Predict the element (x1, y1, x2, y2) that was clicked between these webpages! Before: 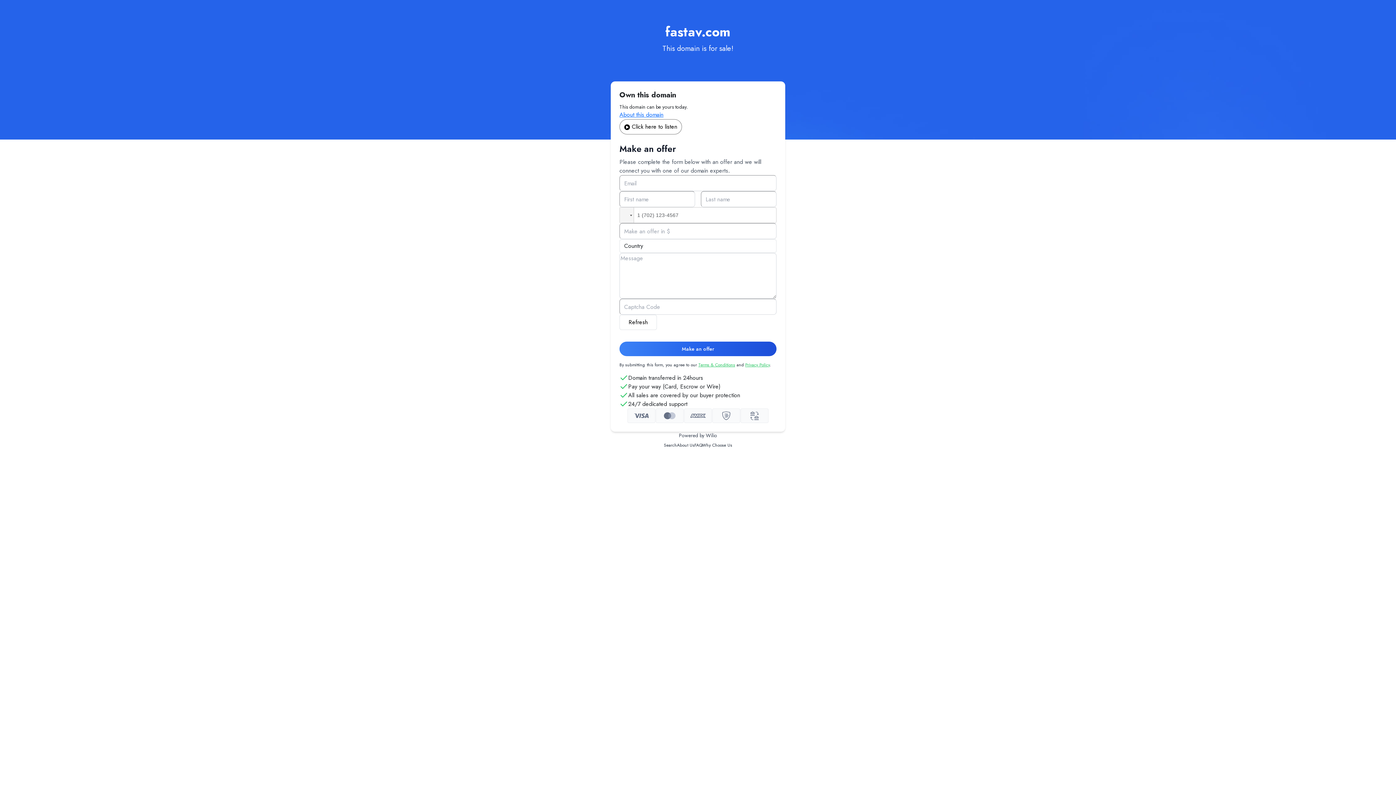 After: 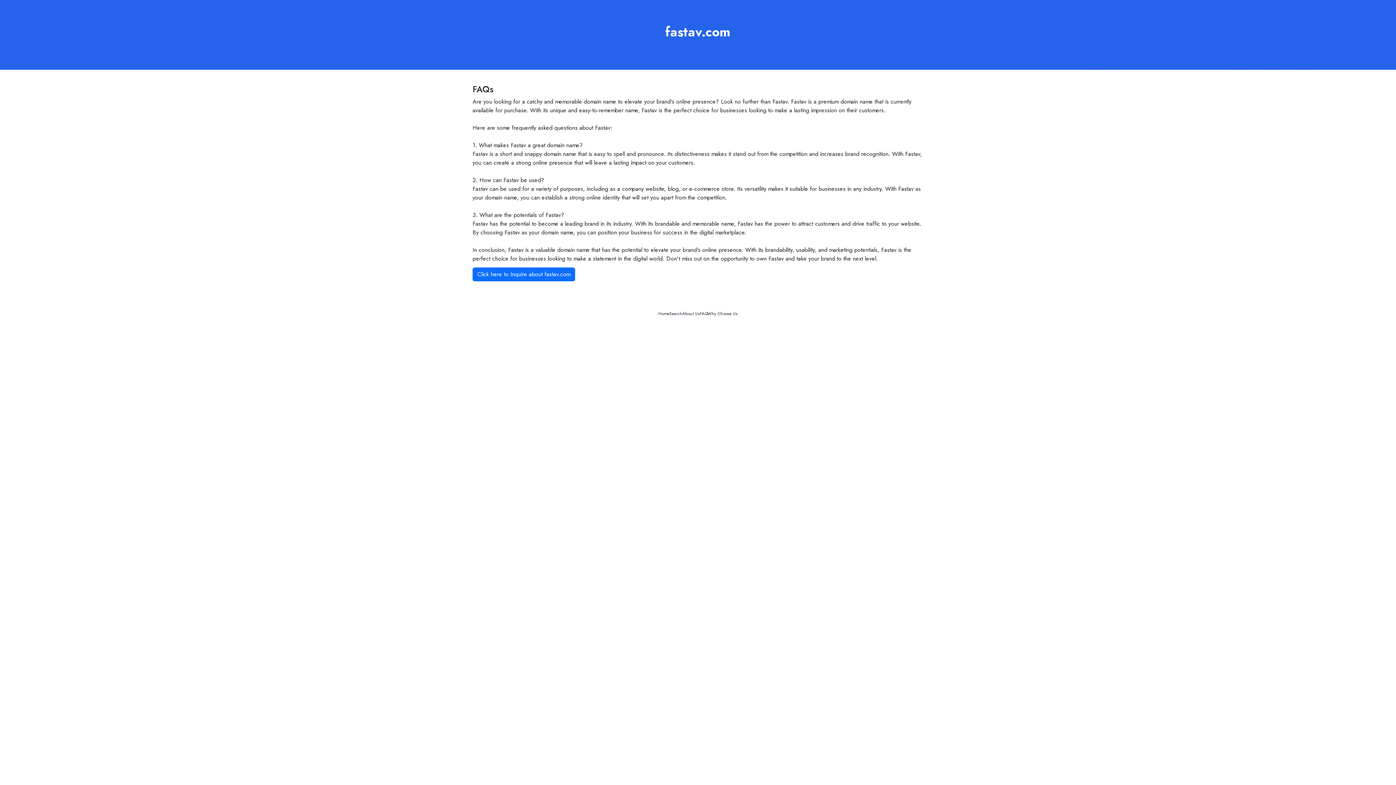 Action: bbox: (694, 442, 702, 448) label: FAQ